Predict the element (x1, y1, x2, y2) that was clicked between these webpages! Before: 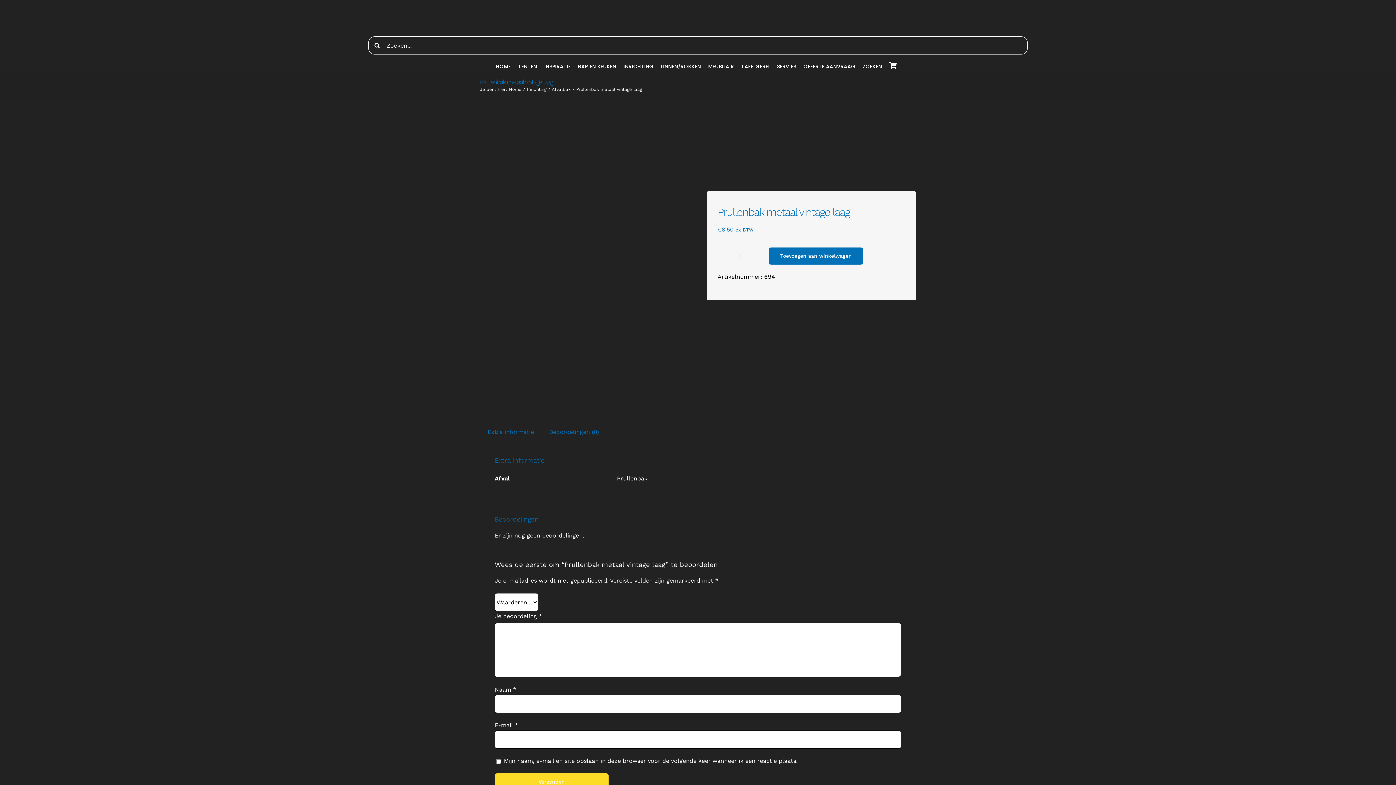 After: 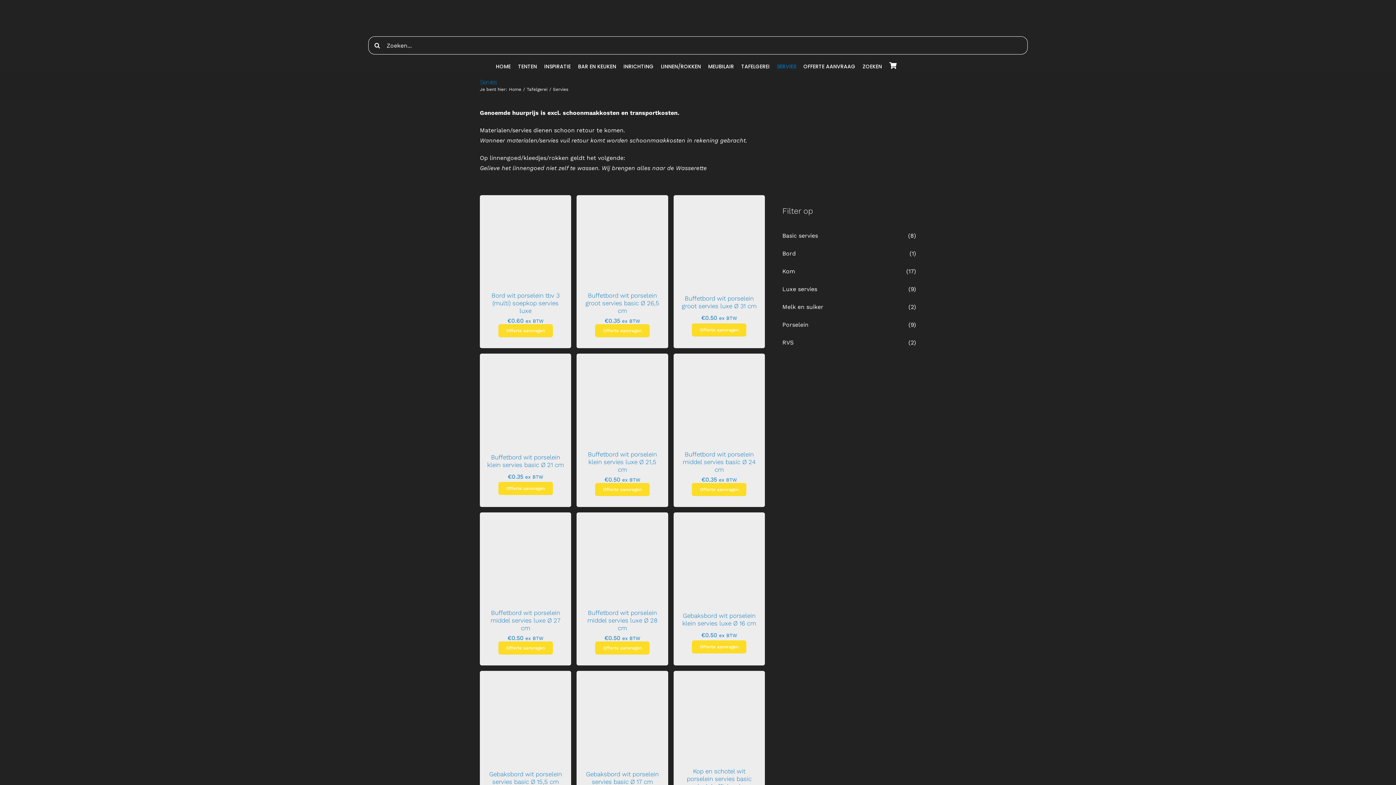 Action: bbox: (777, 62, 796, 70) label: SERVIES